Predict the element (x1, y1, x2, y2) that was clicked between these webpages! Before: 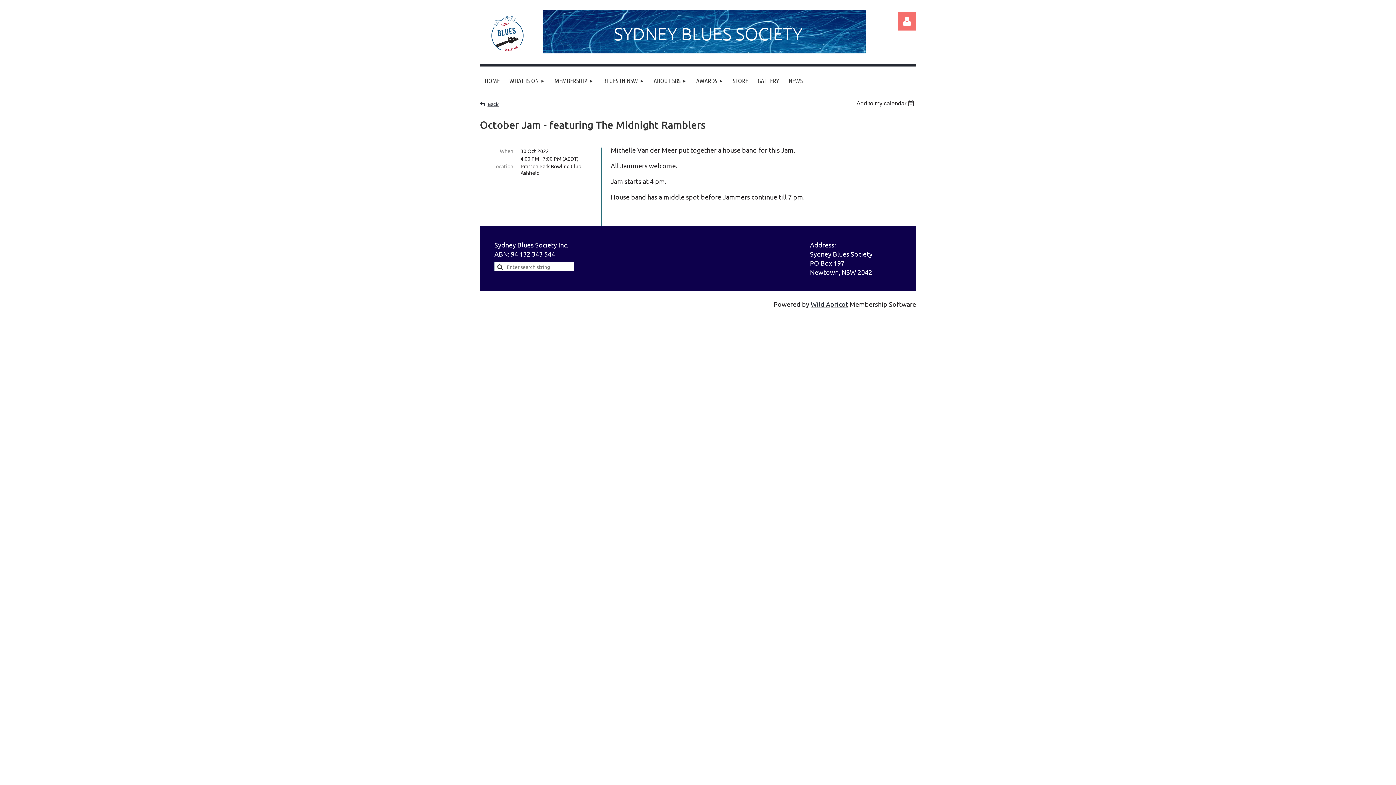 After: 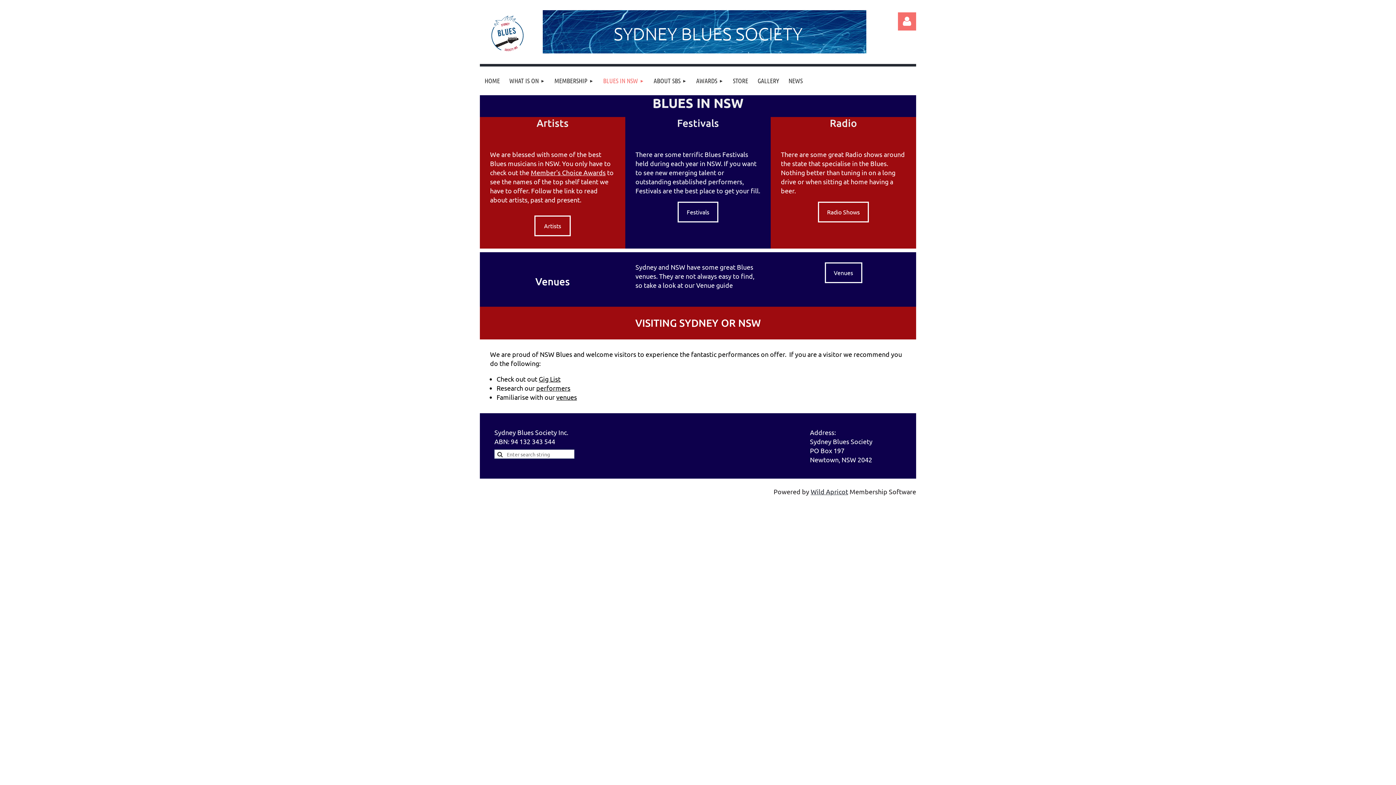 Action: bbox: (598, 66, 649, 95) label: BLUES IN NSW